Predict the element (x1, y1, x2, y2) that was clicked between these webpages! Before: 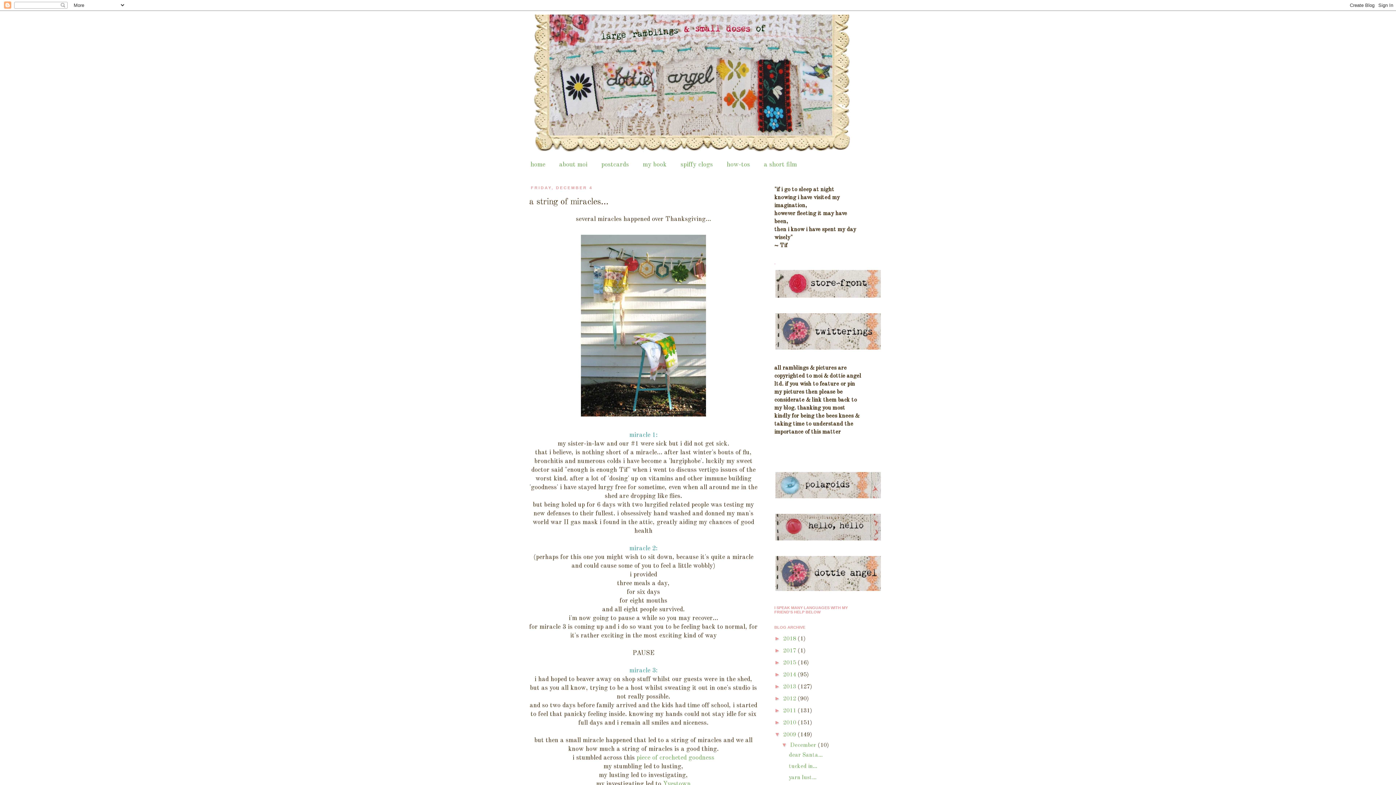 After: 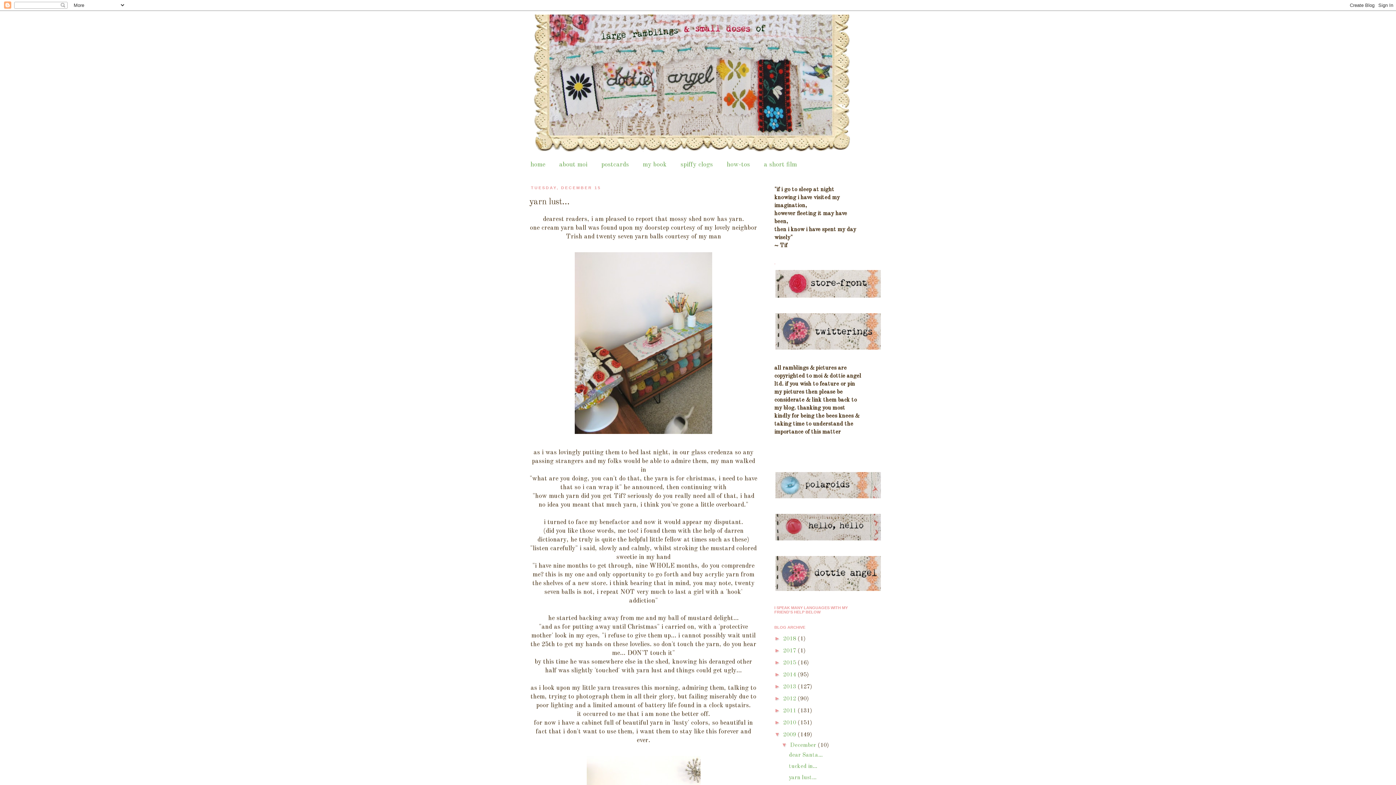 Action: bbox: (789, 775, 816, 780) label: yarn lust...